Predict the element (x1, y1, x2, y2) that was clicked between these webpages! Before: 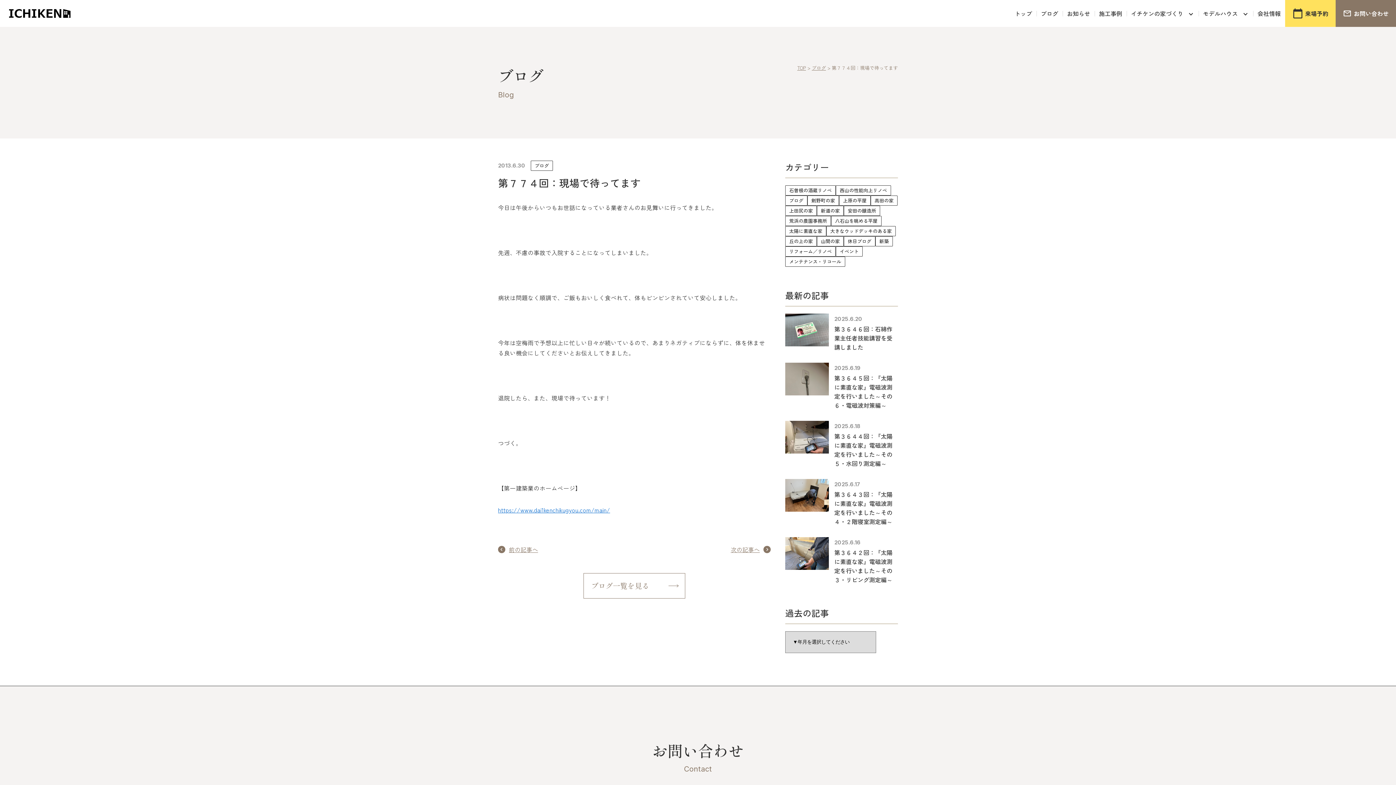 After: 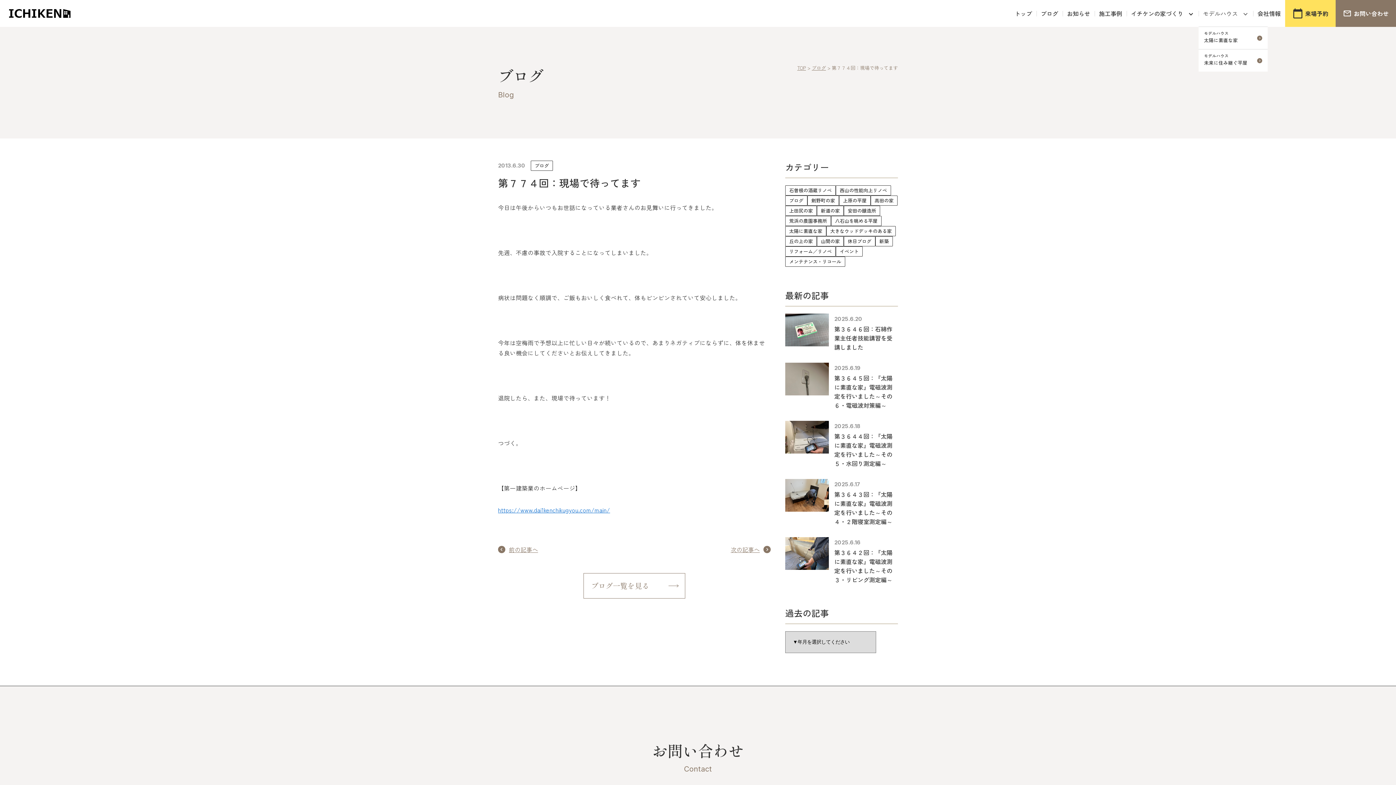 Action: bbox: (1203, 9, 1249, 26) label: モデルハウス